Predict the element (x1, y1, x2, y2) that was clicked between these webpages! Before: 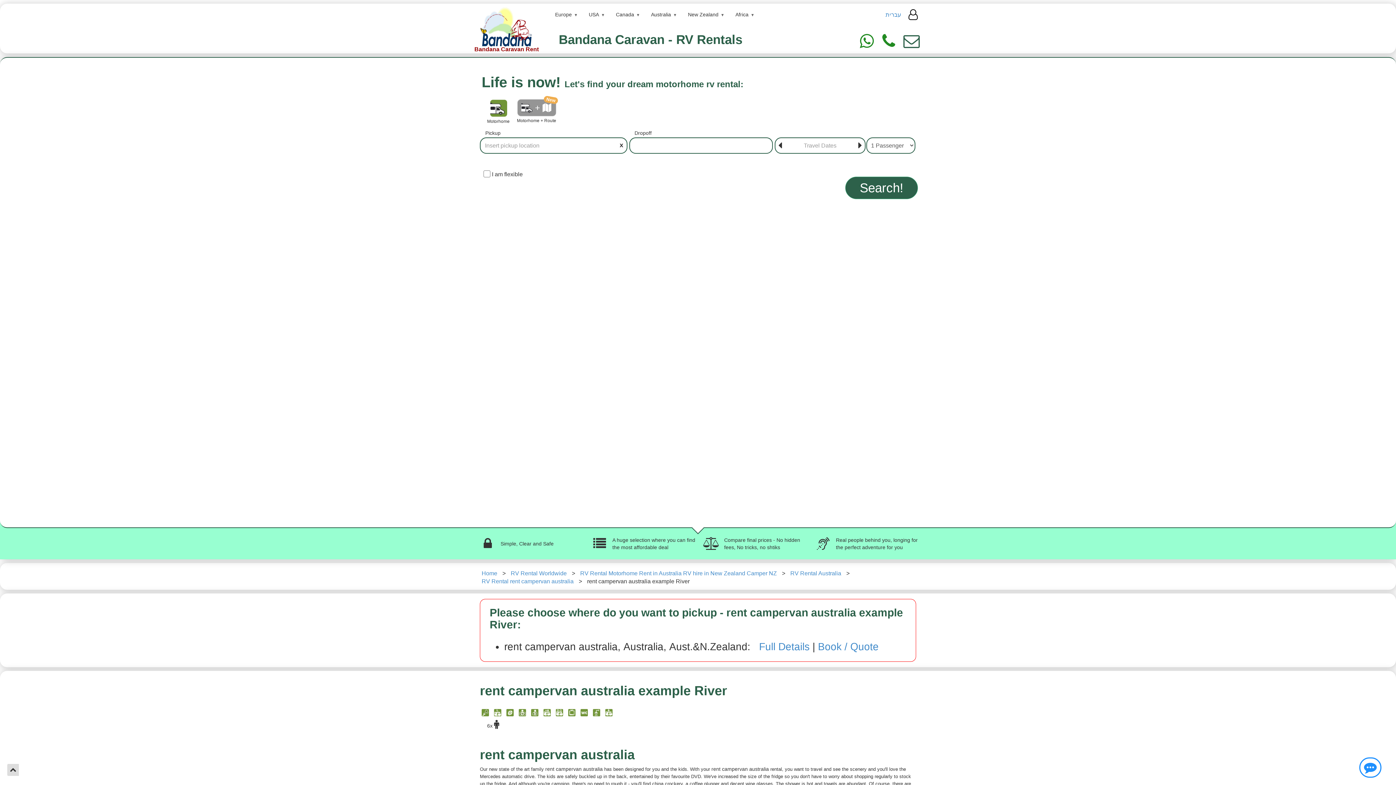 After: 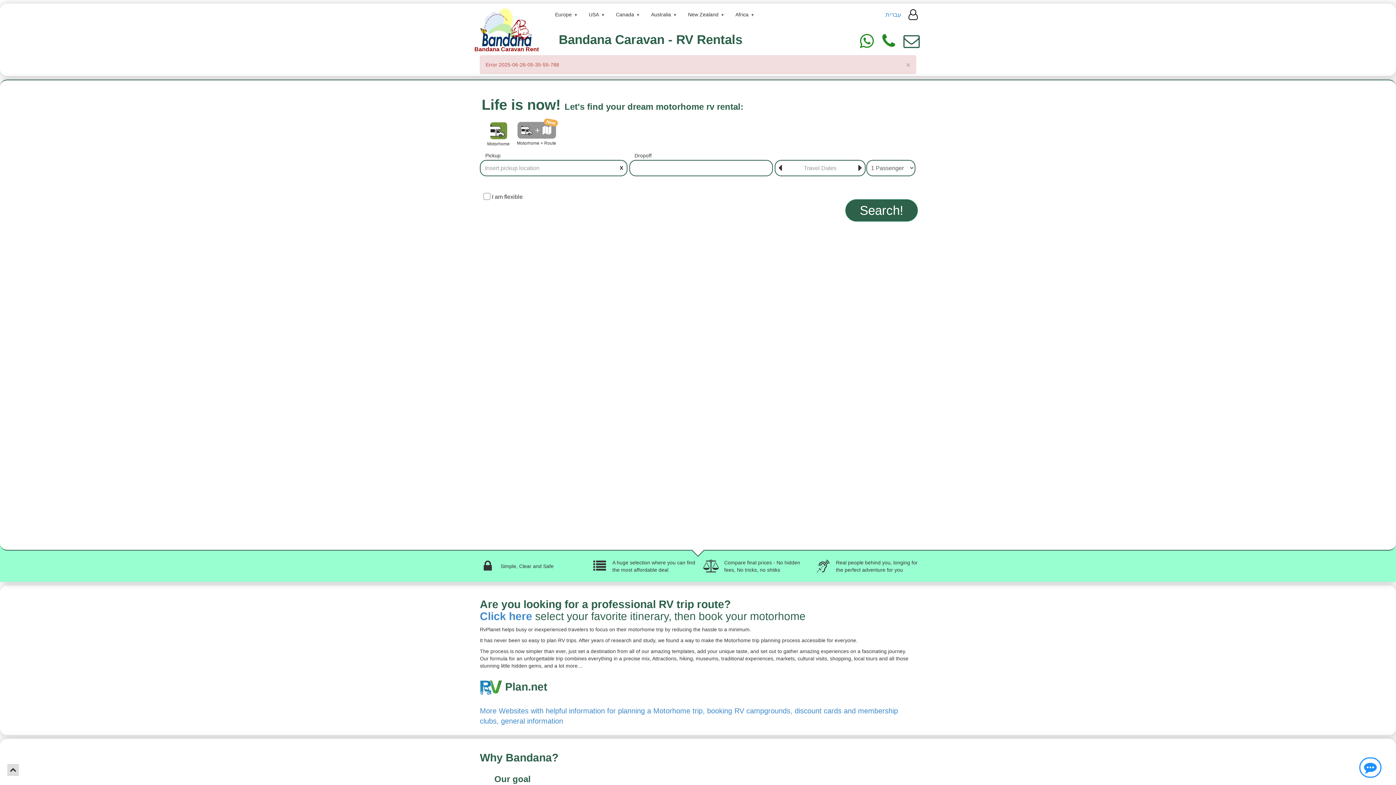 Action: bbox: (759, 641, 809, 652) label: Full Details